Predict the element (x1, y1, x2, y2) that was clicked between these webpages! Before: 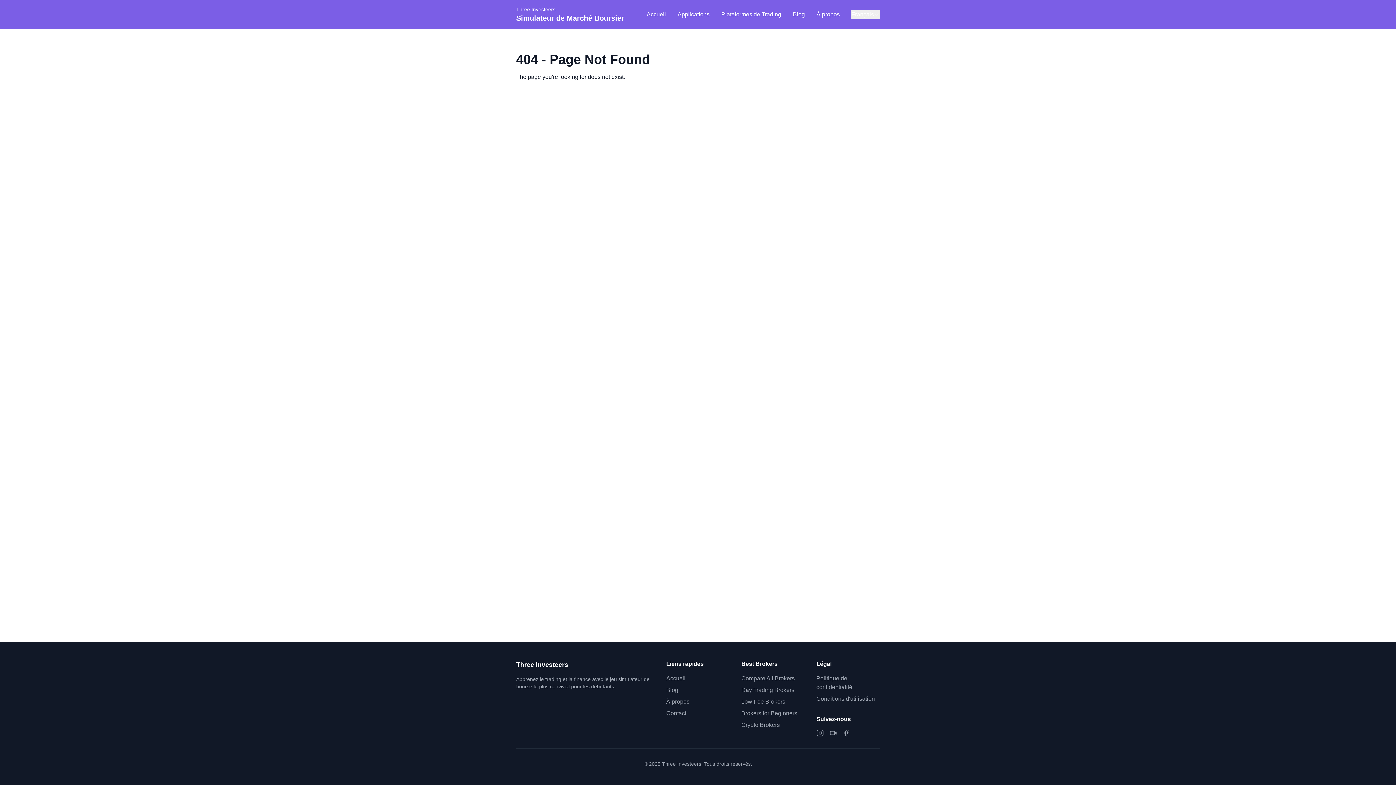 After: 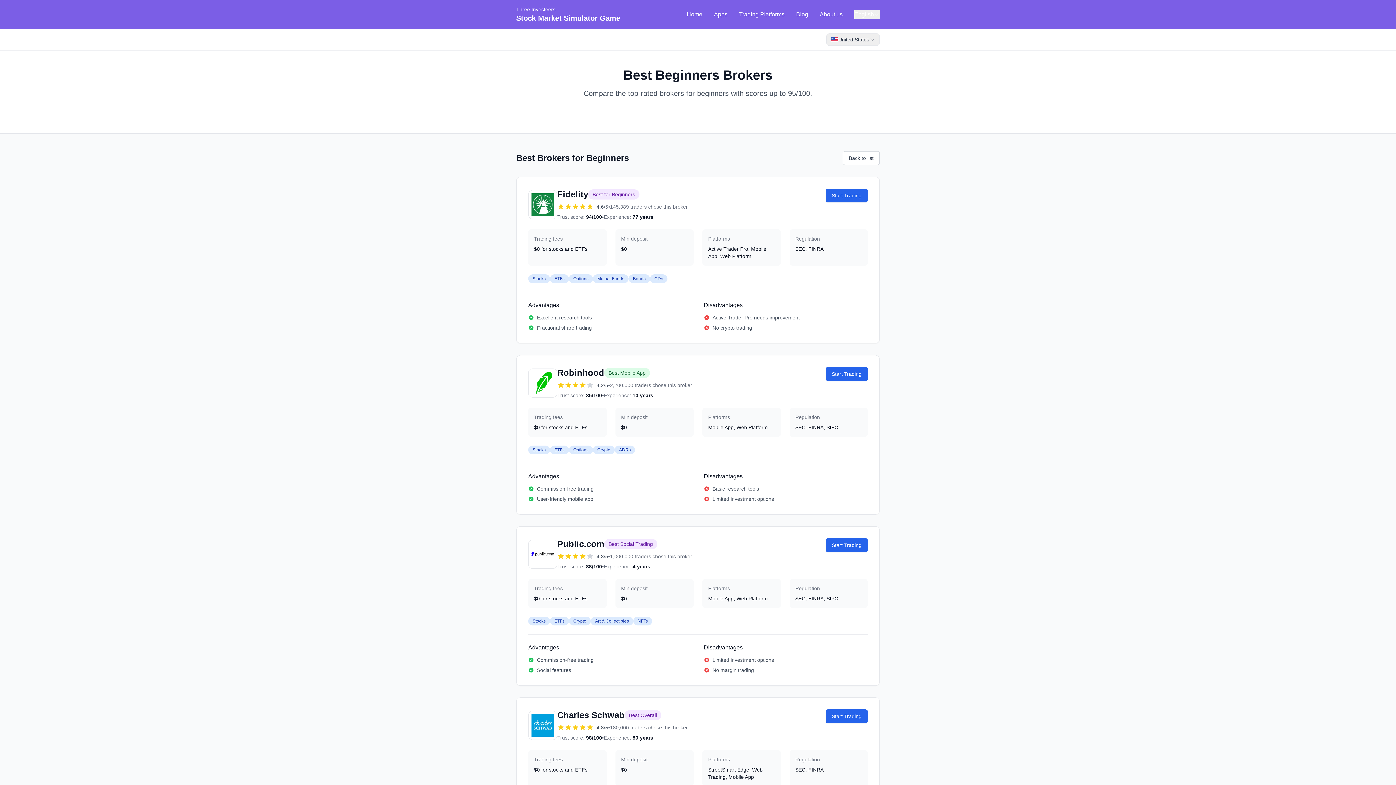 Action: bbox: (741, 710, 797, 716) label: Brokers for Beginners